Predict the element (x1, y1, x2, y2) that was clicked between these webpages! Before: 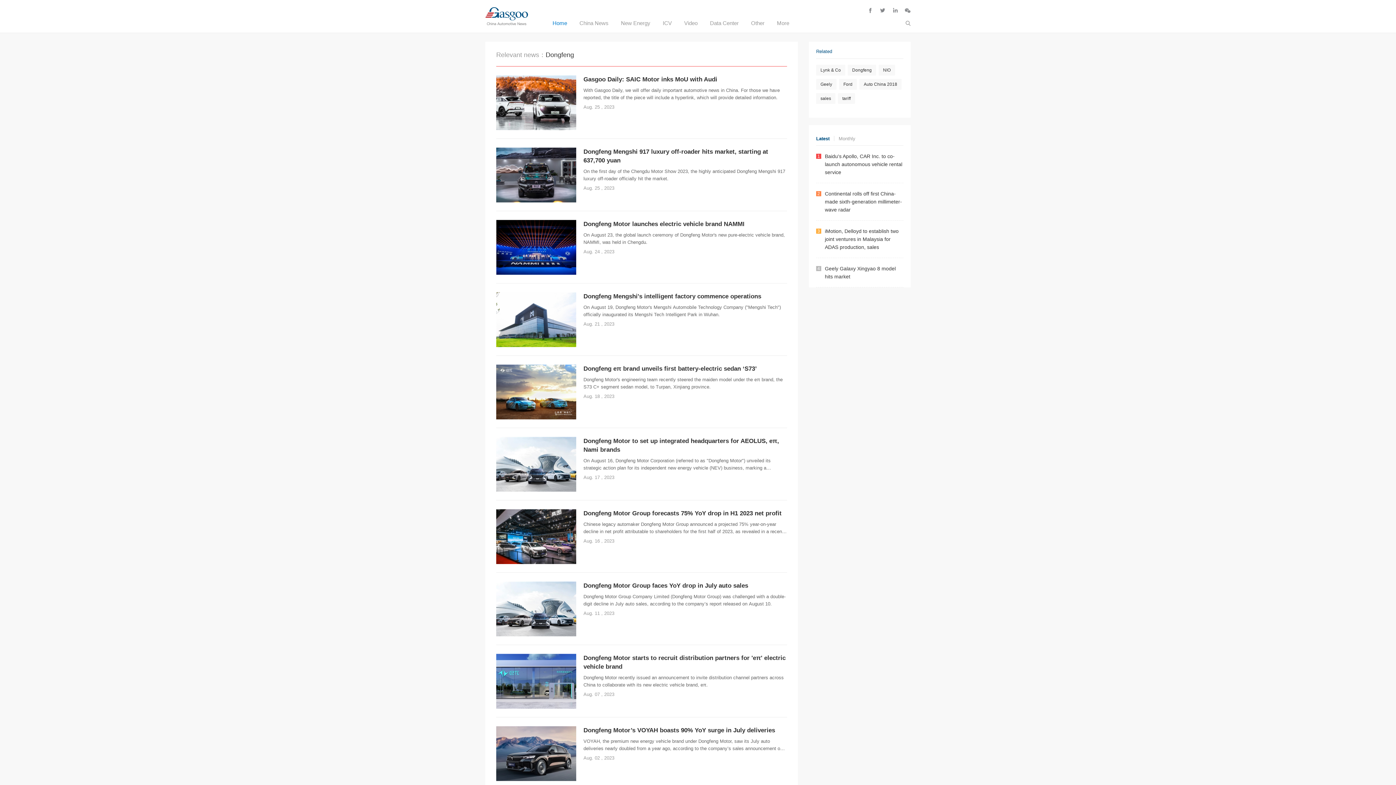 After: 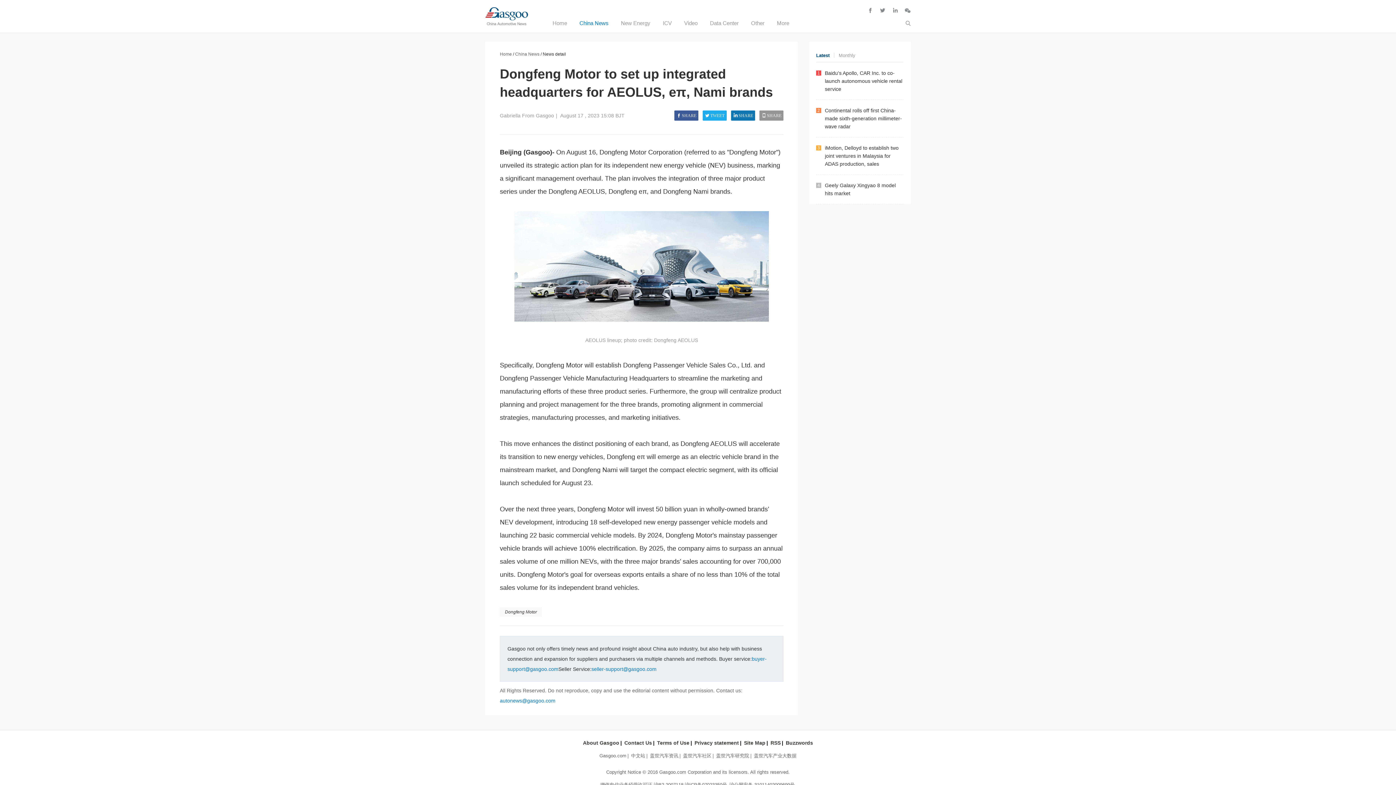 Action: bbox: (496, 437, 787, 491) label: Dongfeng Motor to set up integrated headquarters for AEOLUS, eπ, Nami brands

On August 16, Dongfeng Motor Corporation (referred to as "Dongfeng Motor") unveiled its strategic action plan for its independent new energy vehicle (NEV) business, marking a significant management ov...

Aug. 17 , 2023